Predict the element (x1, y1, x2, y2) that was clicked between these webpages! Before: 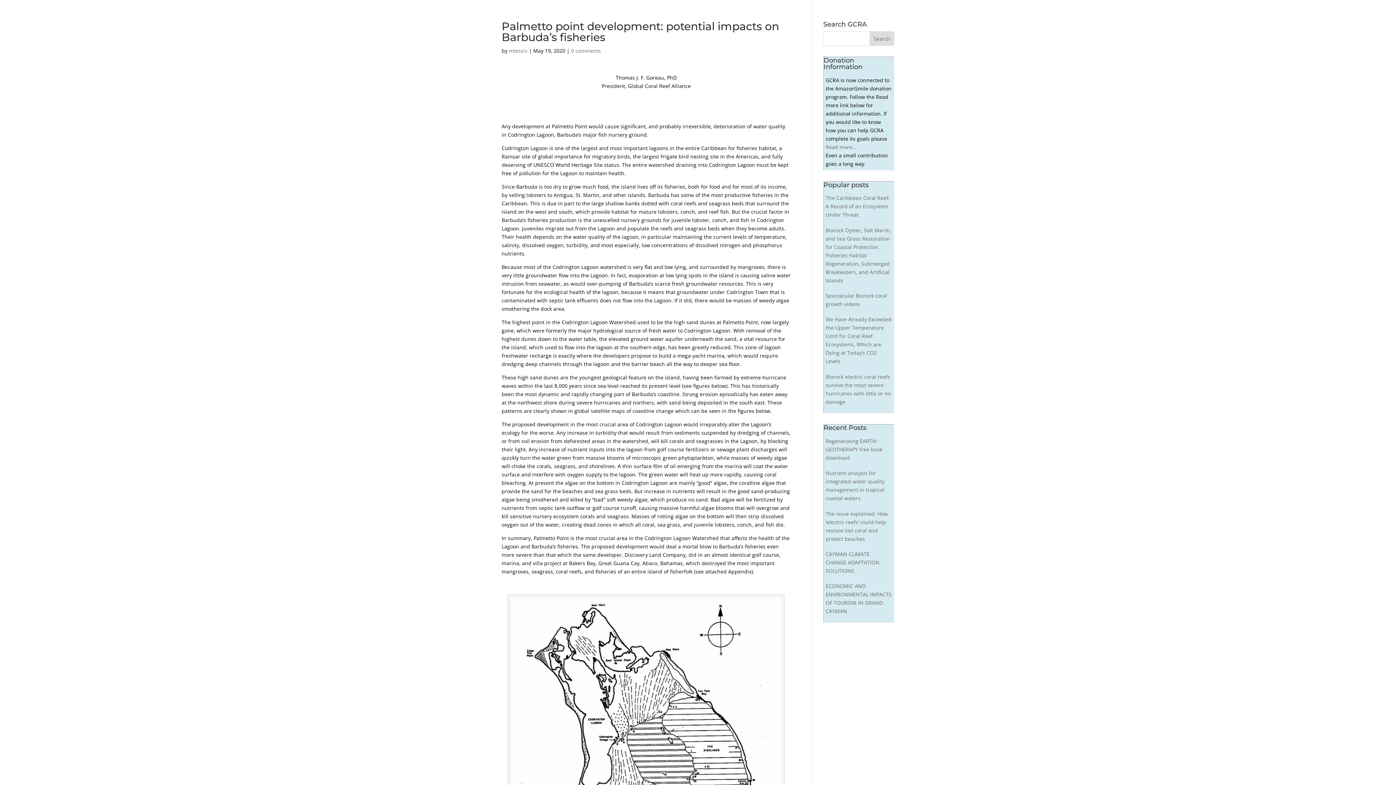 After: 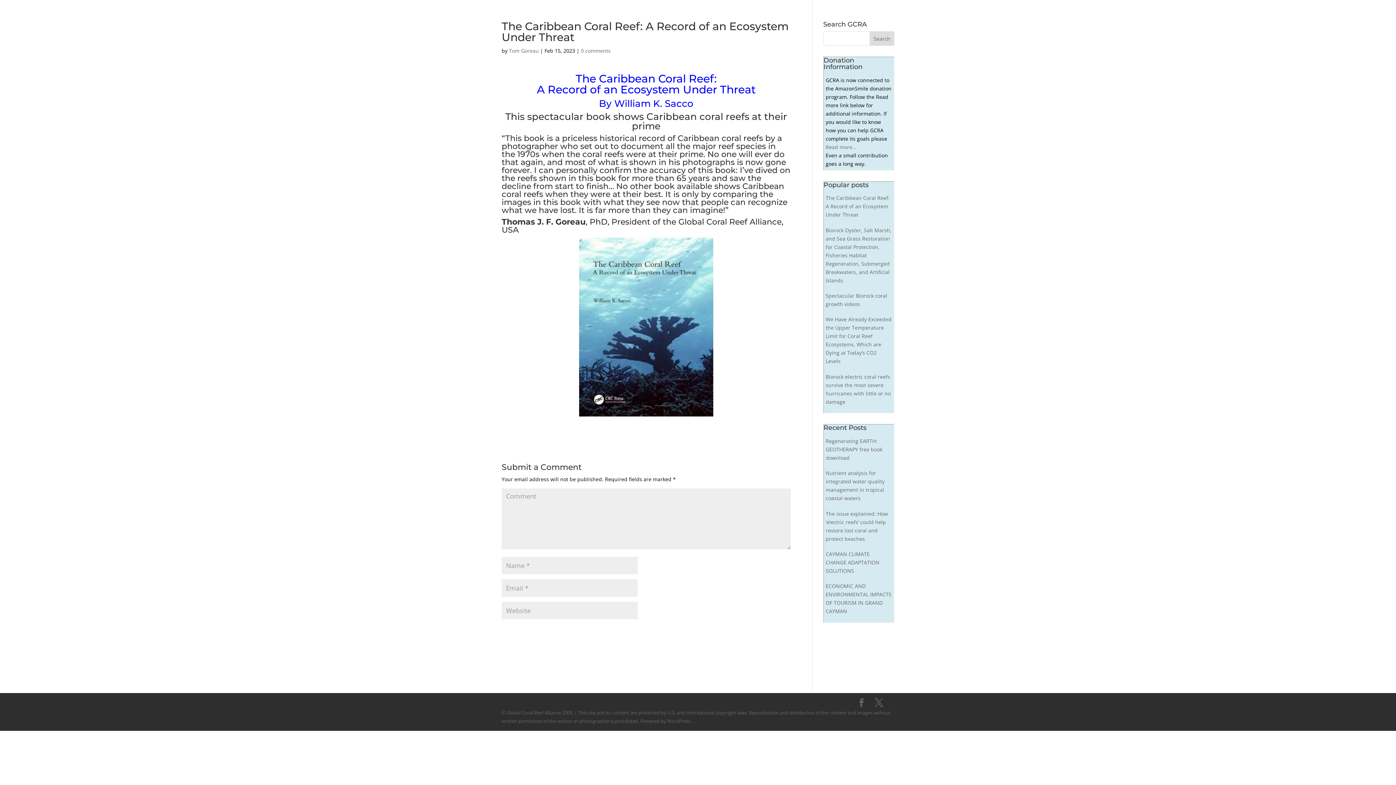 Action: bbox: (825, 194, 889, 218) label: The Caribbean Coral Reef: A Record of an Ecosystem Under Threat